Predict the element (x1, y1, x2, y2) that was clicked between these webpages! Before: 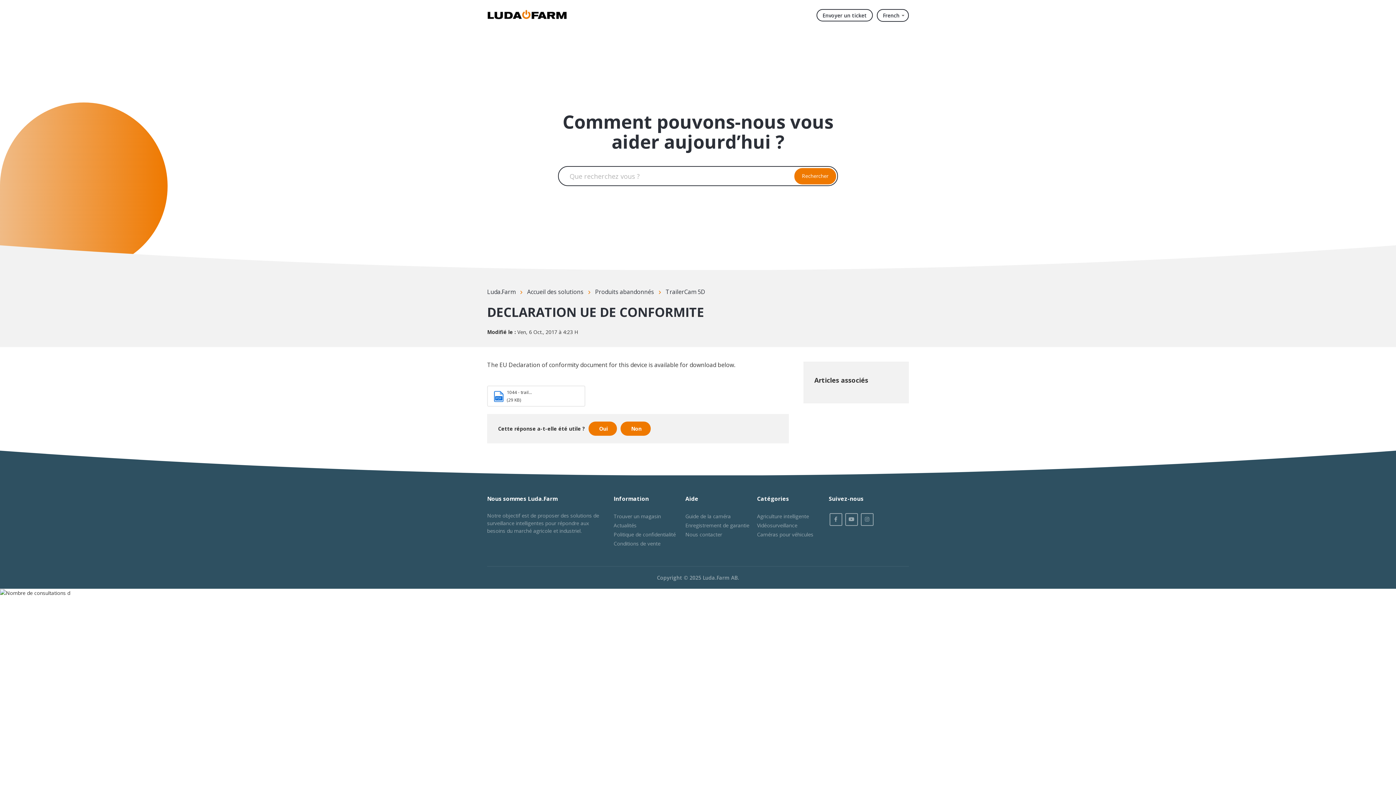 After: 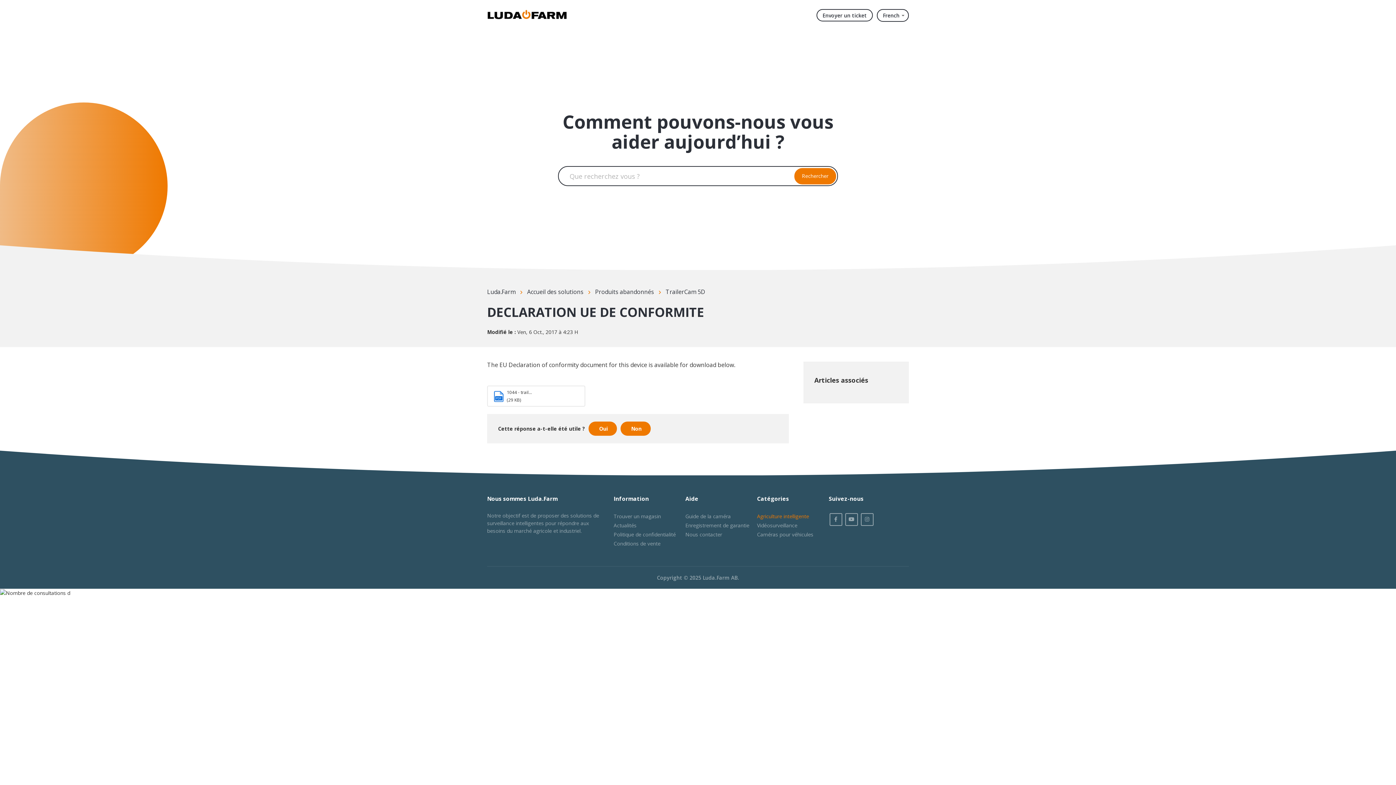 Action: bbox: (757, 512, 809, 519) label: Agriculture intelligente